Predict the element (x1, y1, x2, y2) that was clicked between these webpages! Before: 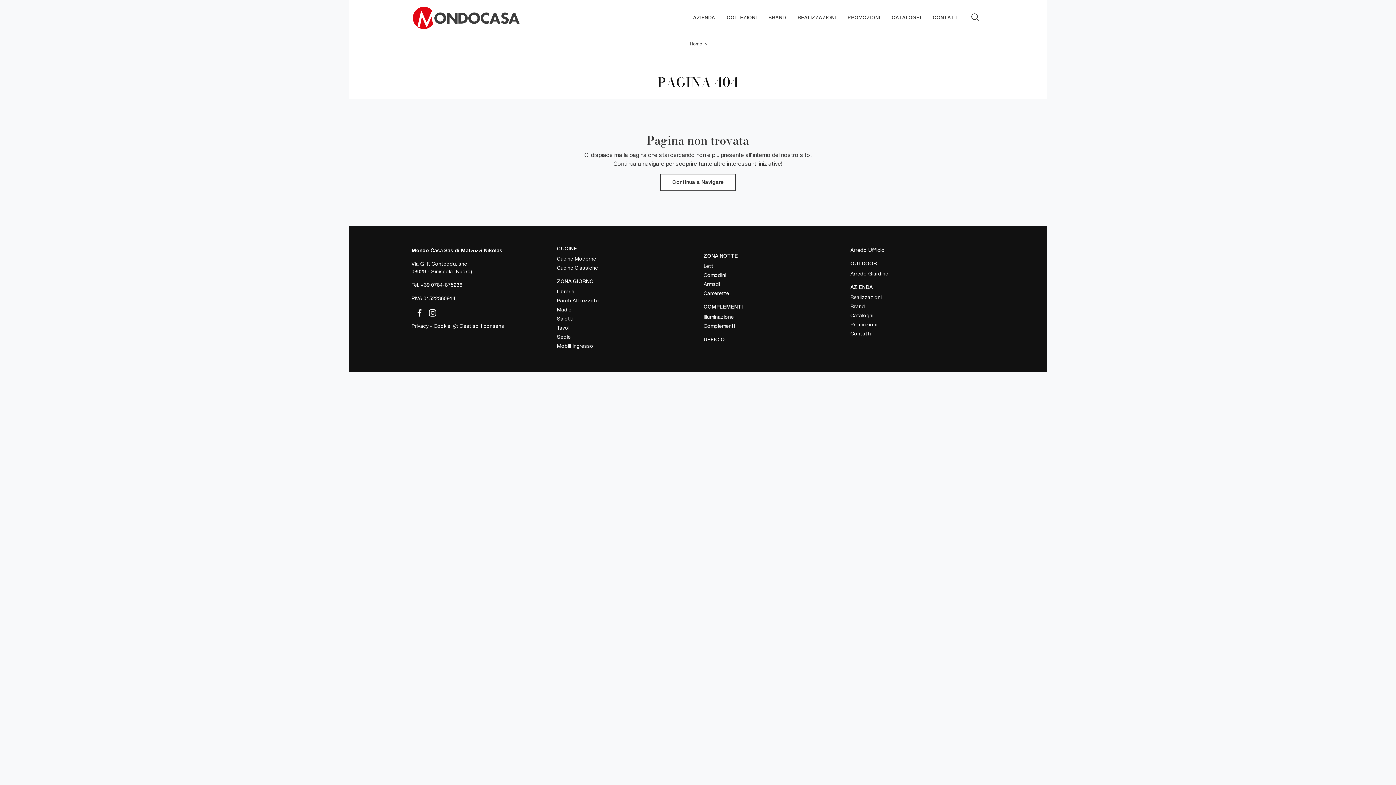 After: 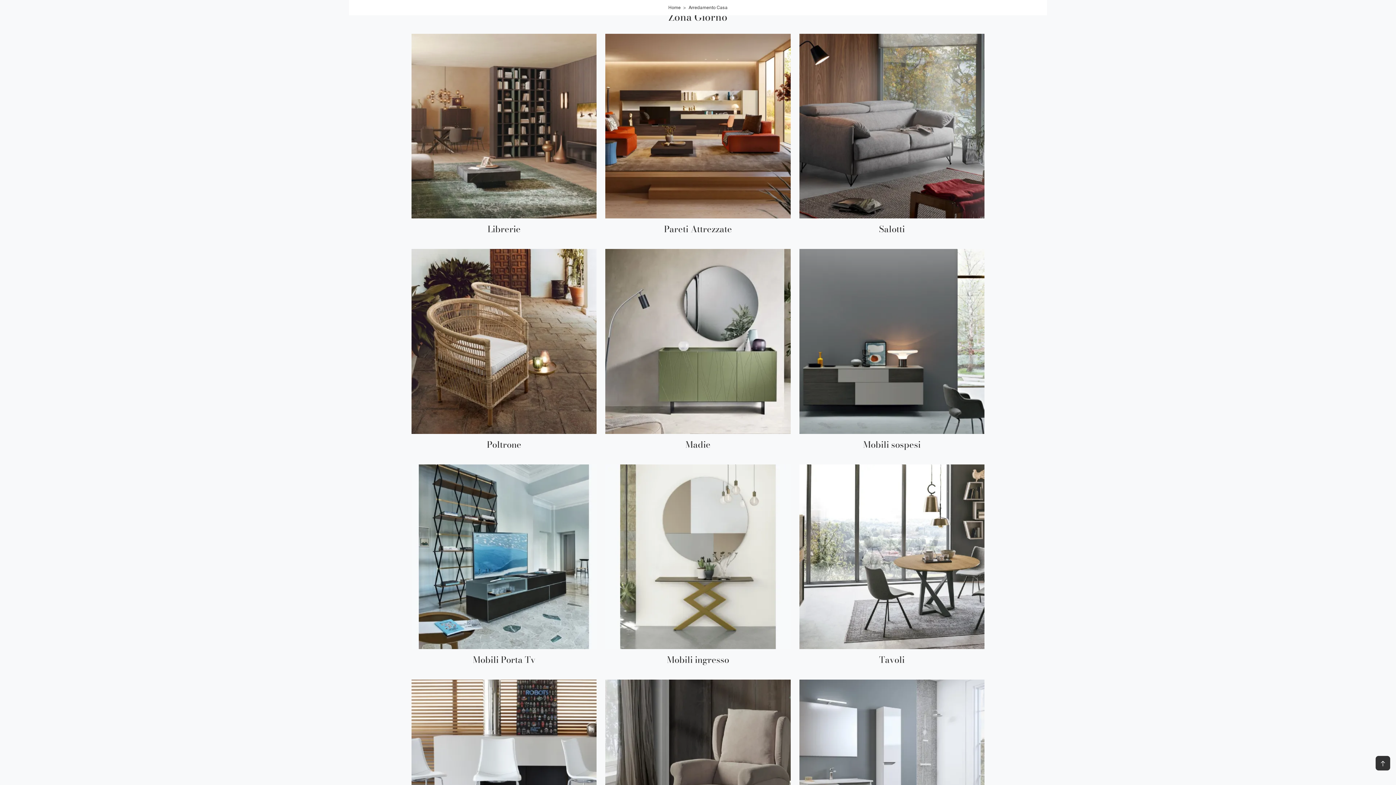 Action: bbox: (557, 279, 691, 285) label: ZONA GIORNO